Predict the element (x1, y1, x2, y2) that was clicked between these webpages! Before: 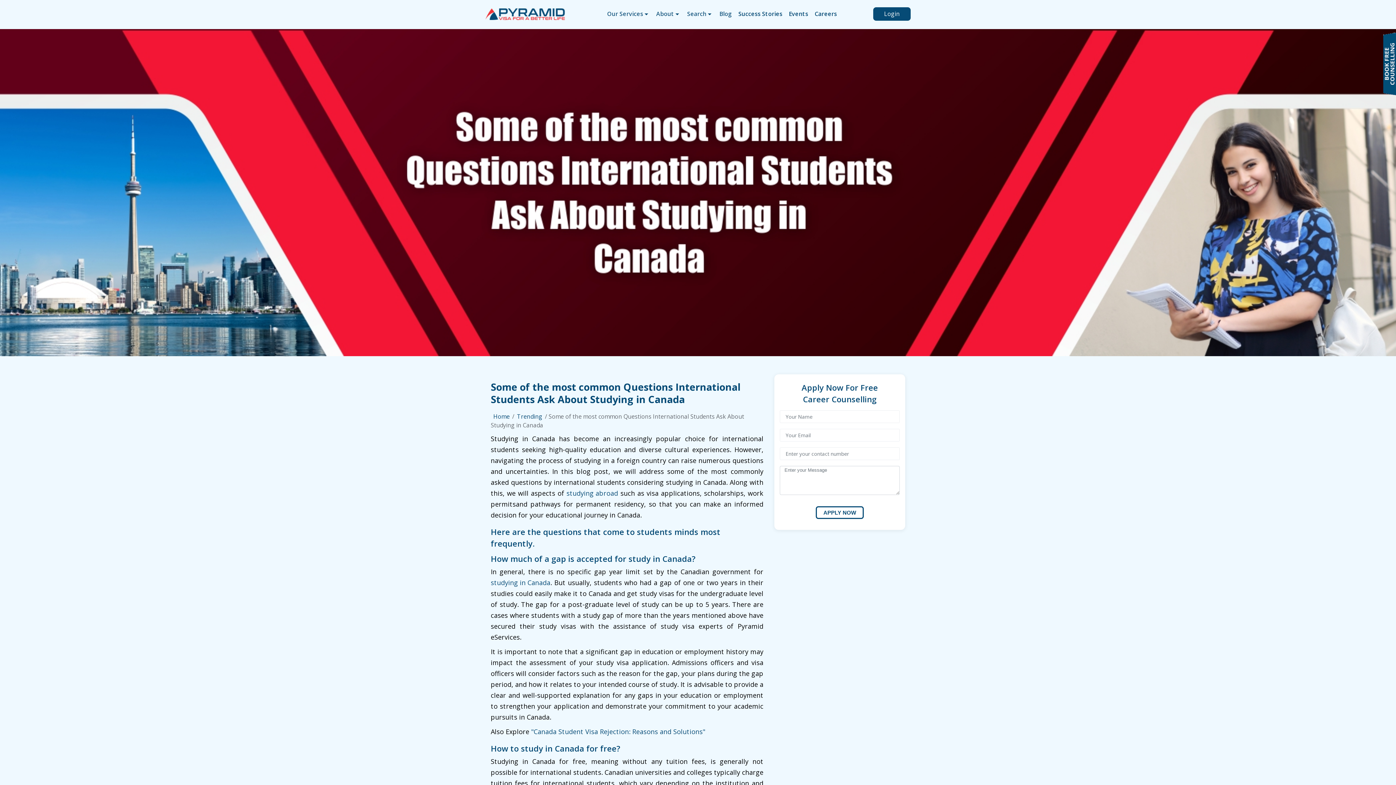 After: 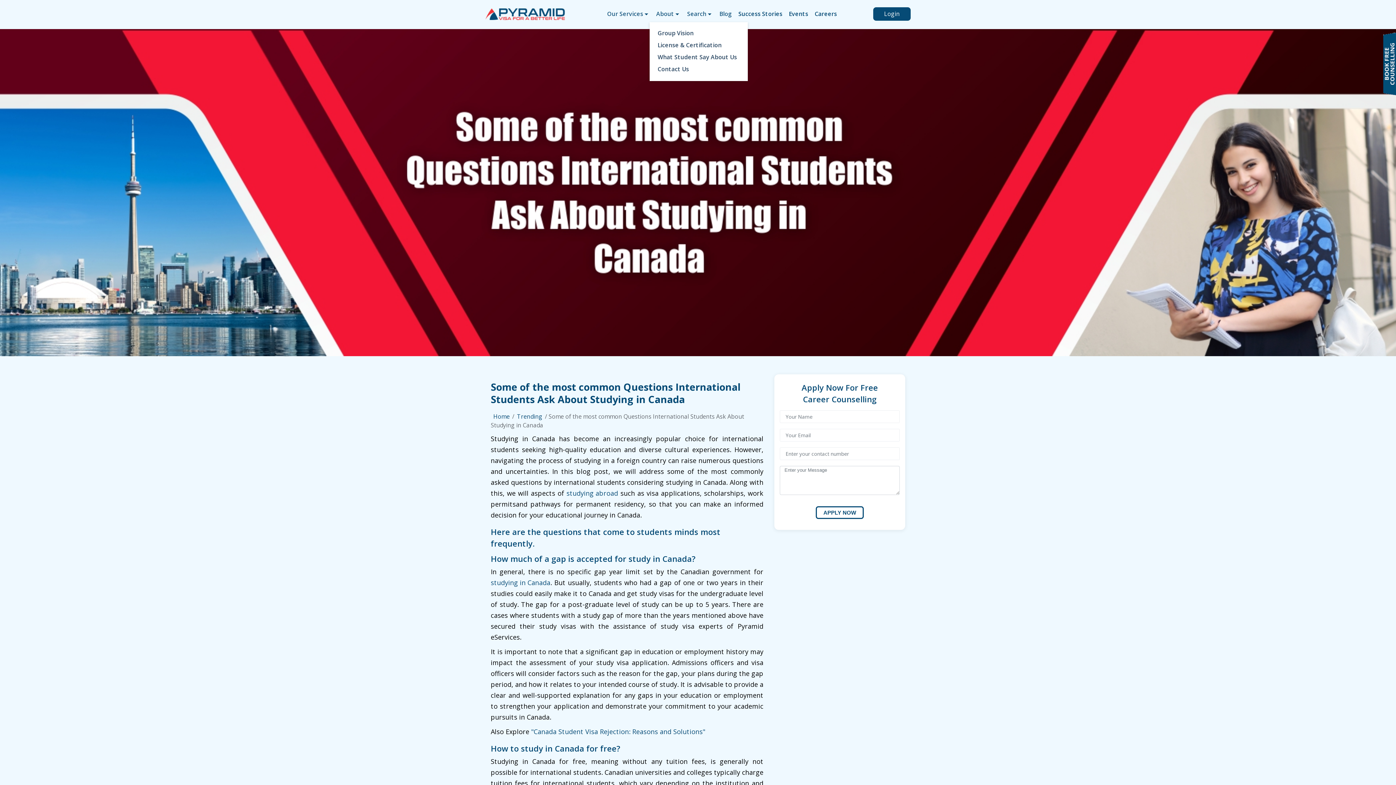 Action: bbox: (649, 5, 680, 22) label: About